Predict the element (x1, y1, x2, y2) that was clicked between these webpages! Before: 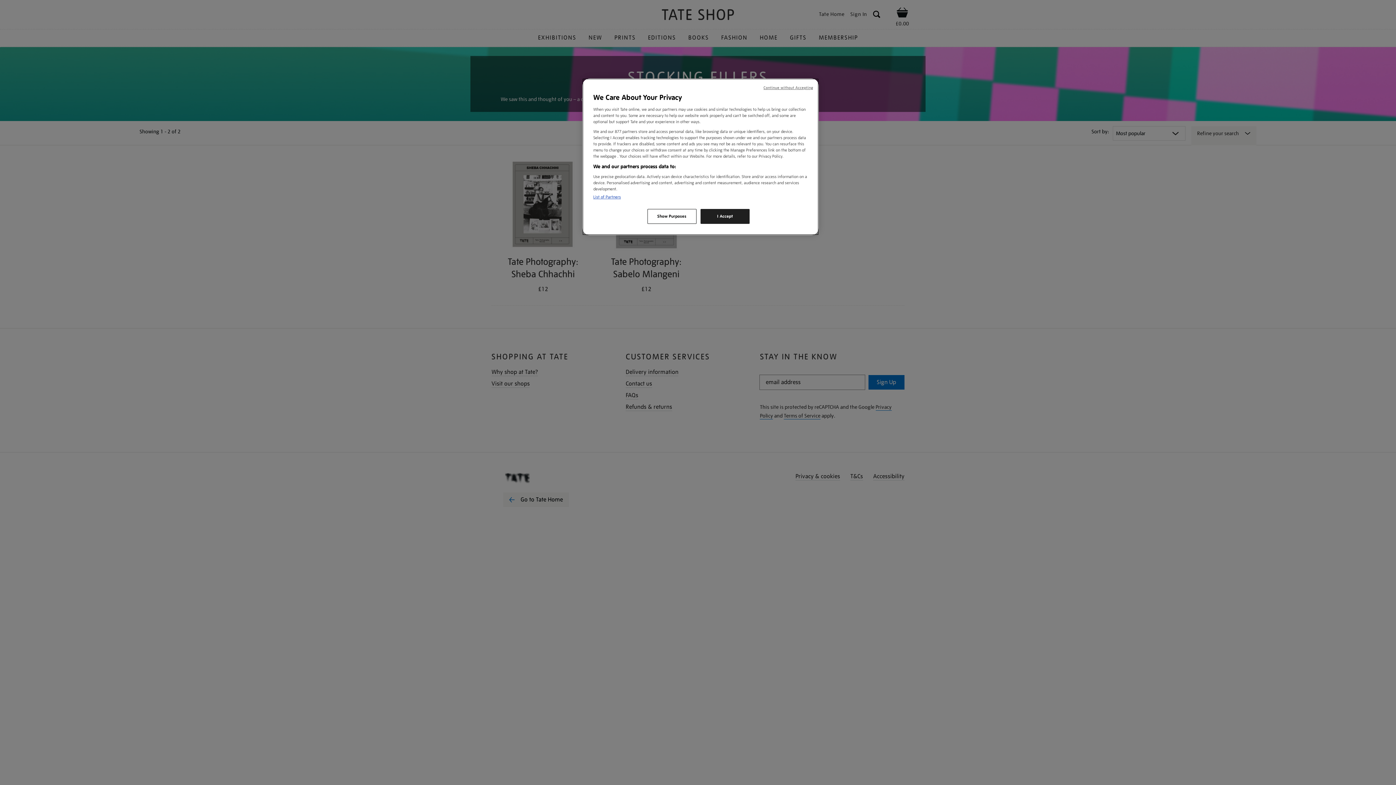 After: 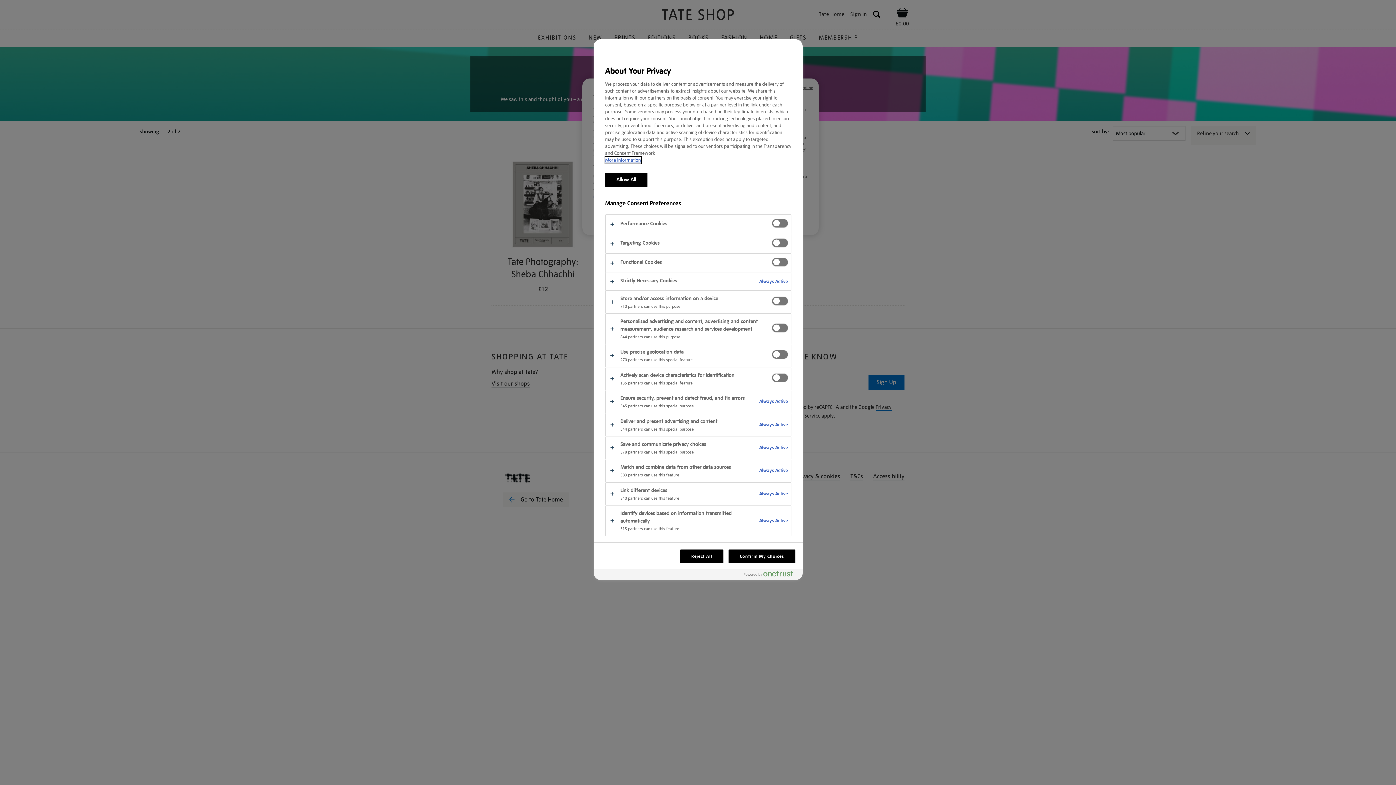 Action: bbox: (647, 209, 696, 224) label: Show Purposes